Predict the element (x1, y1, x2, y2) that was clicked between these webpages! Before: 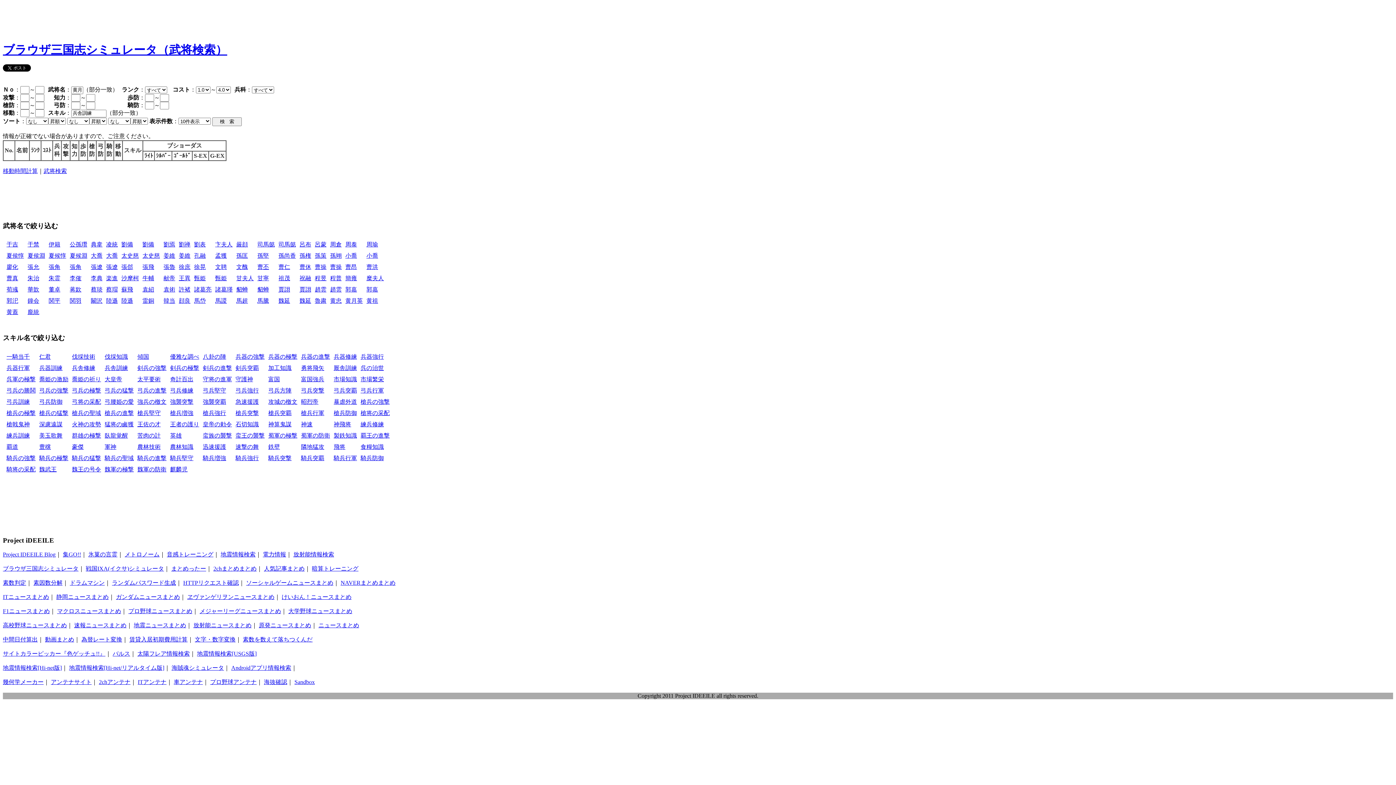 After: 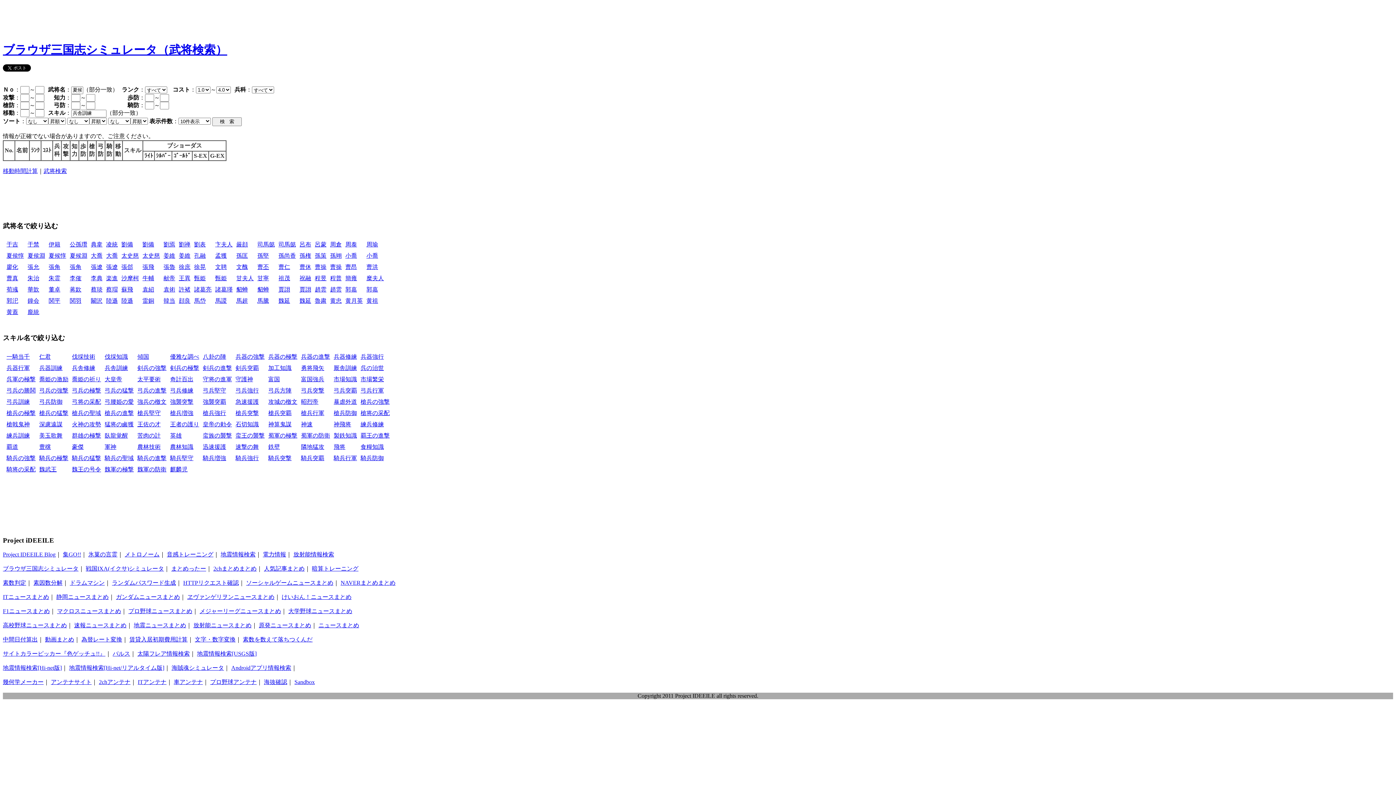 Action: label: 夏候惇 bbox: (48, 252, 66, 259)